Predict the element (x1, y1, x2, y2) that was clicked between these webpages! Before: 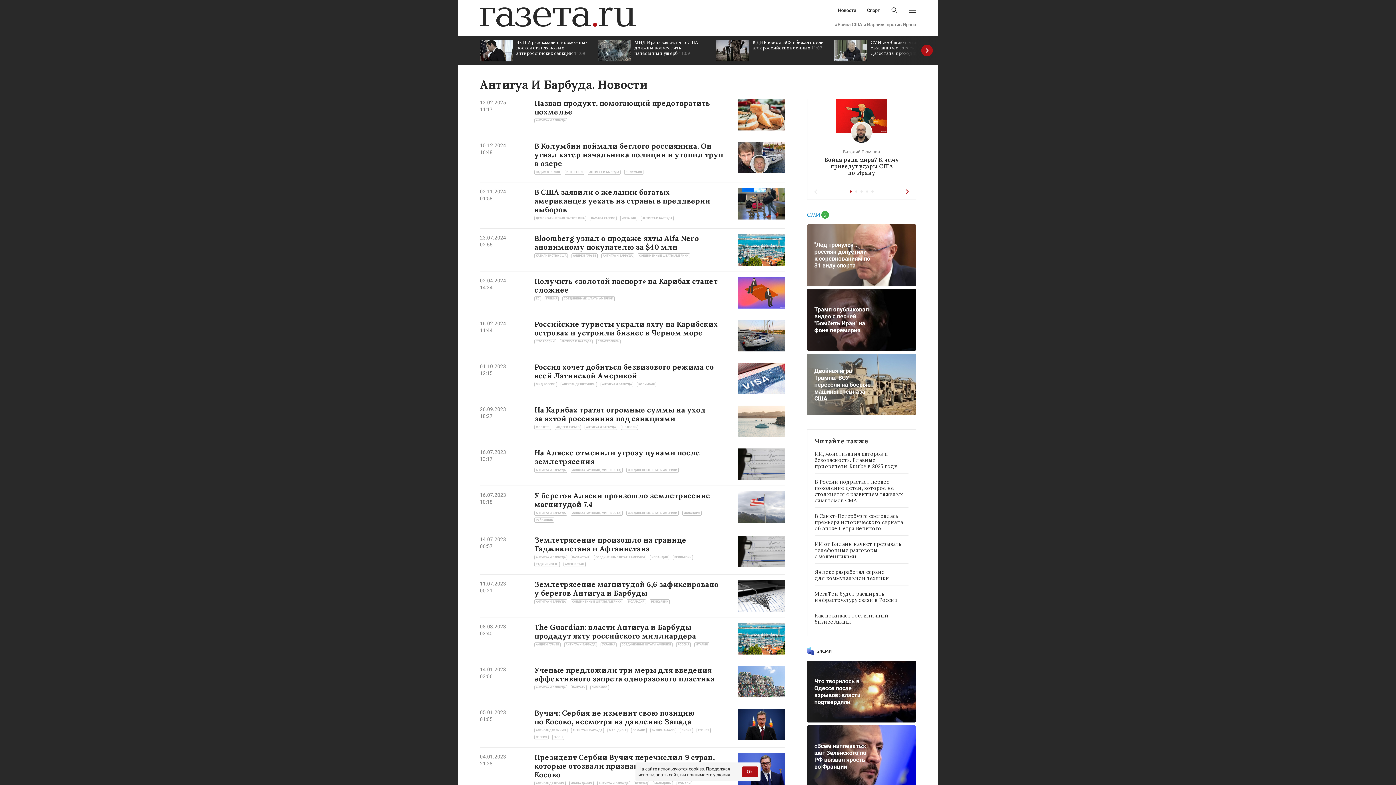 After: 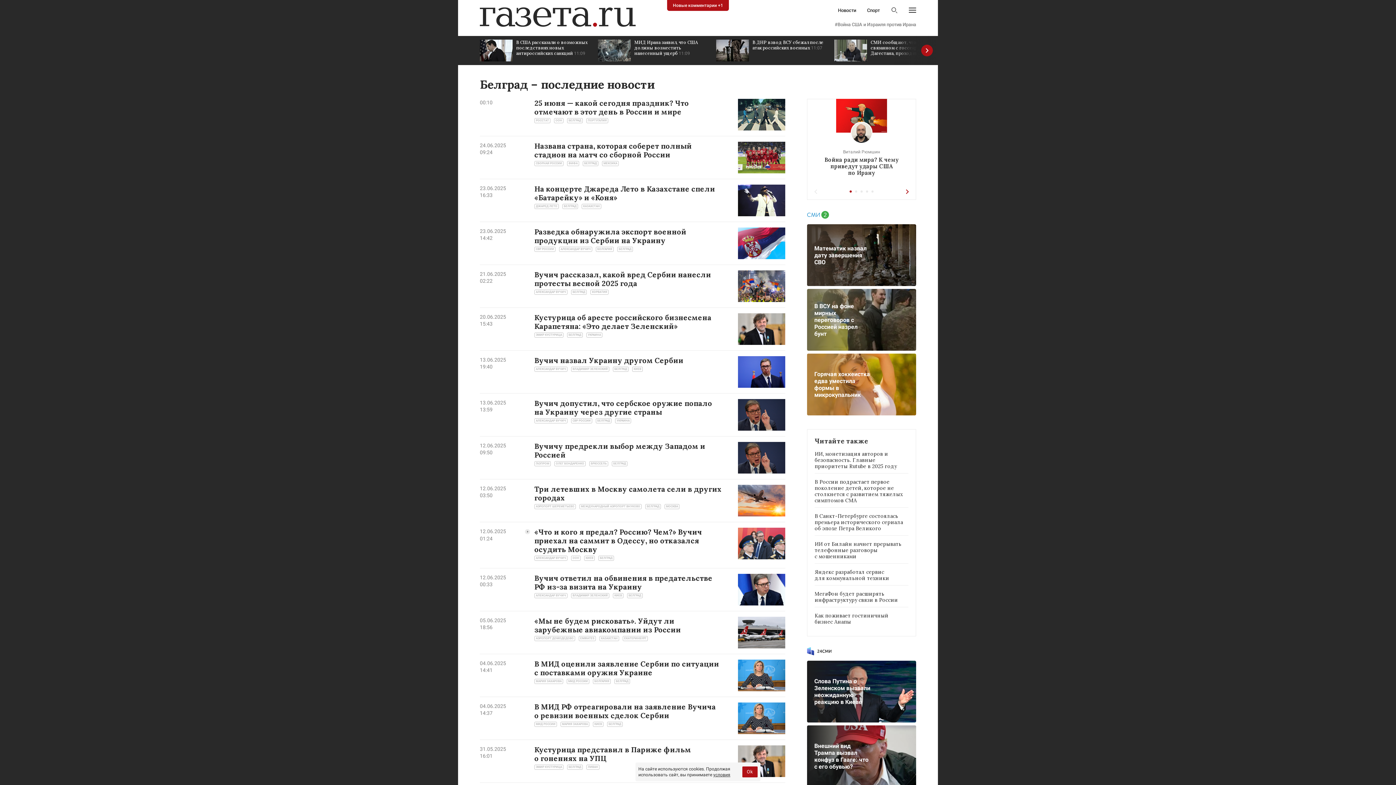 Action: label: БЕЛГРАД bbox: (633, 781, 649, 786)